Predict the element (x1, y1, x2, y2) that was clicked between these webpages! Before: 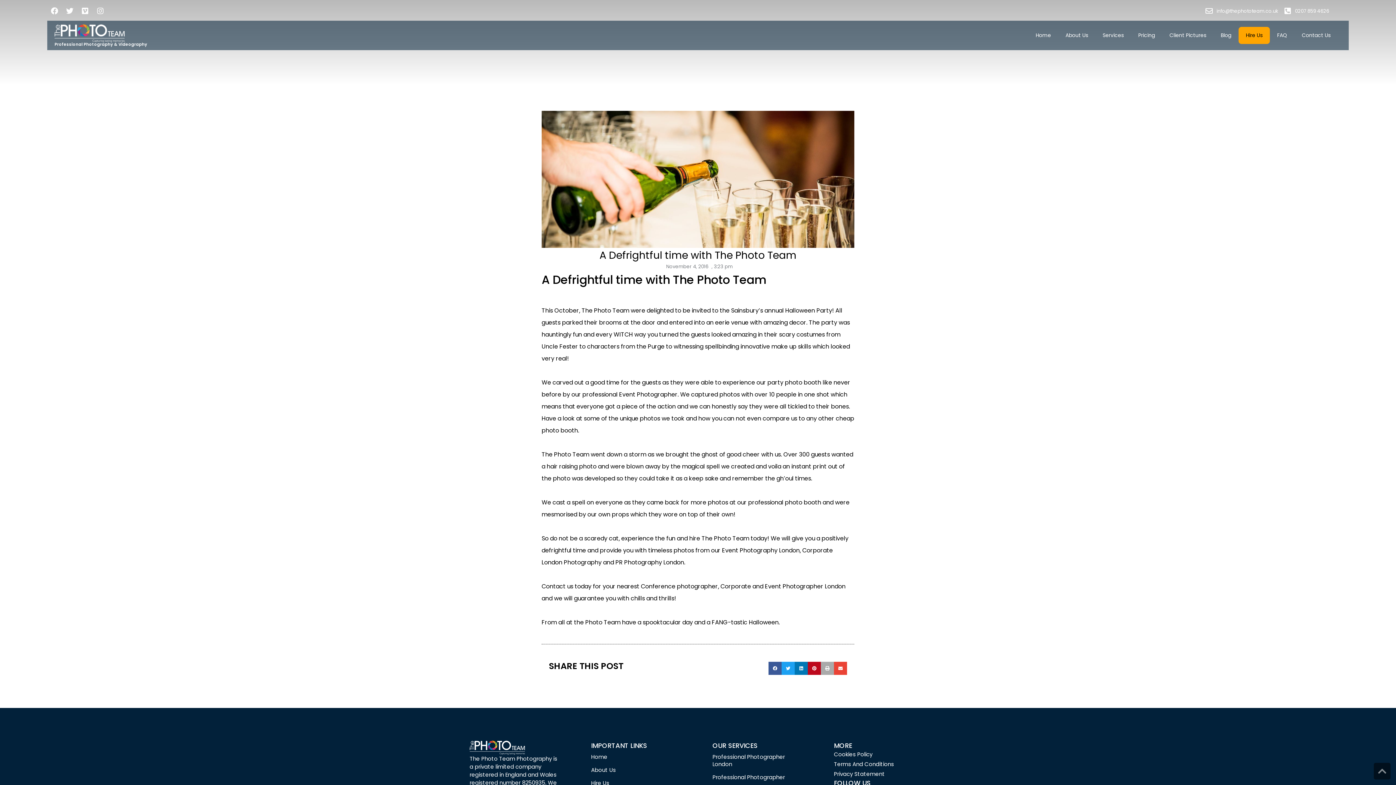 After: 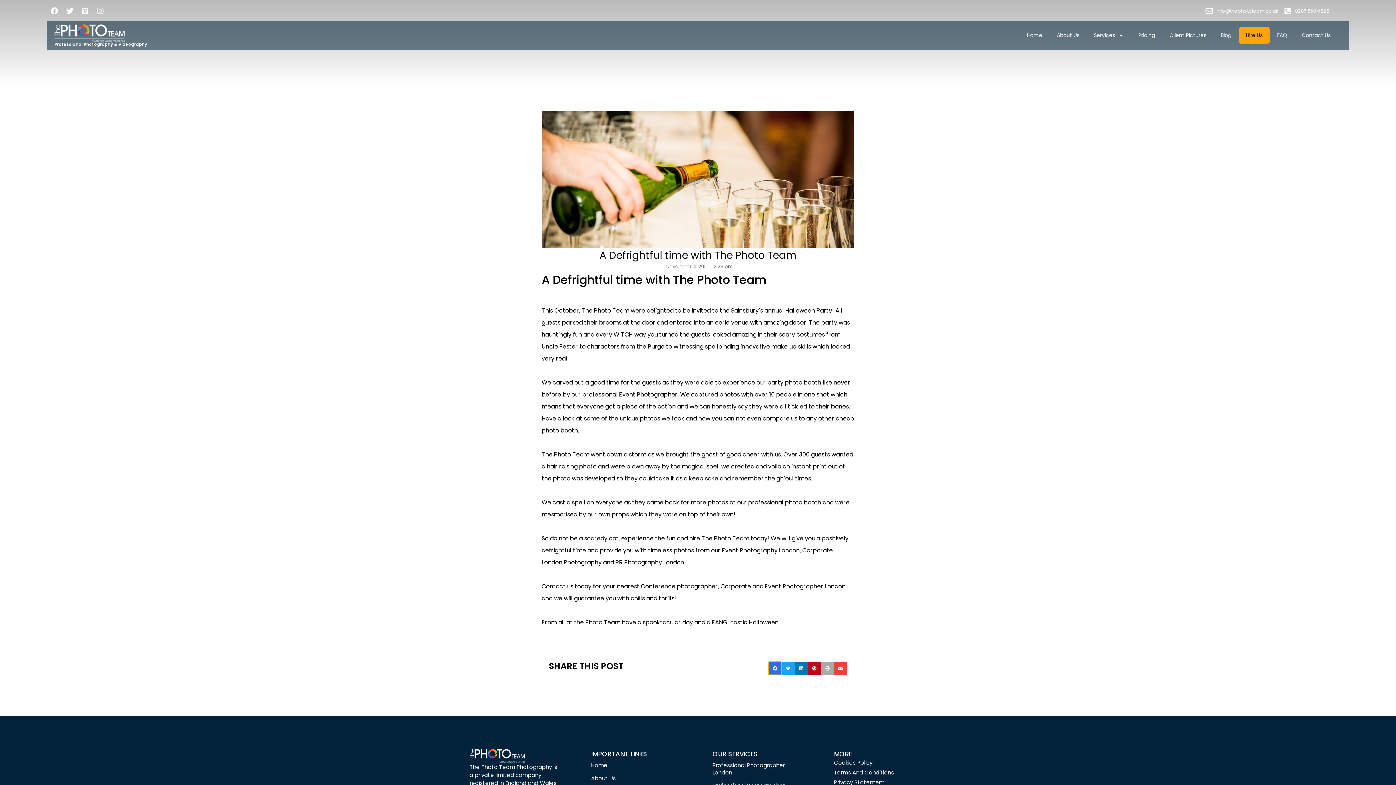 Action: bbox: (768, 662, 781, 675) label: Share on facebook